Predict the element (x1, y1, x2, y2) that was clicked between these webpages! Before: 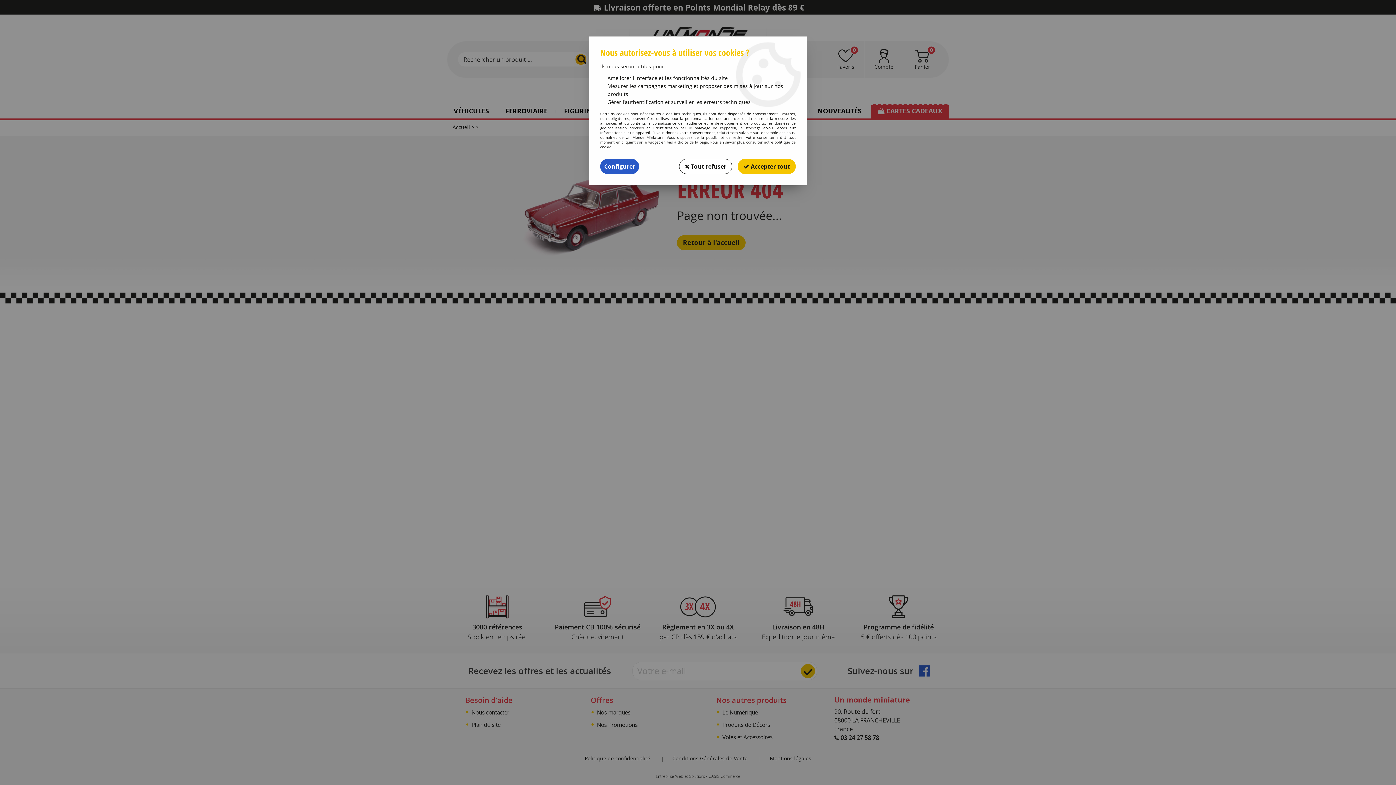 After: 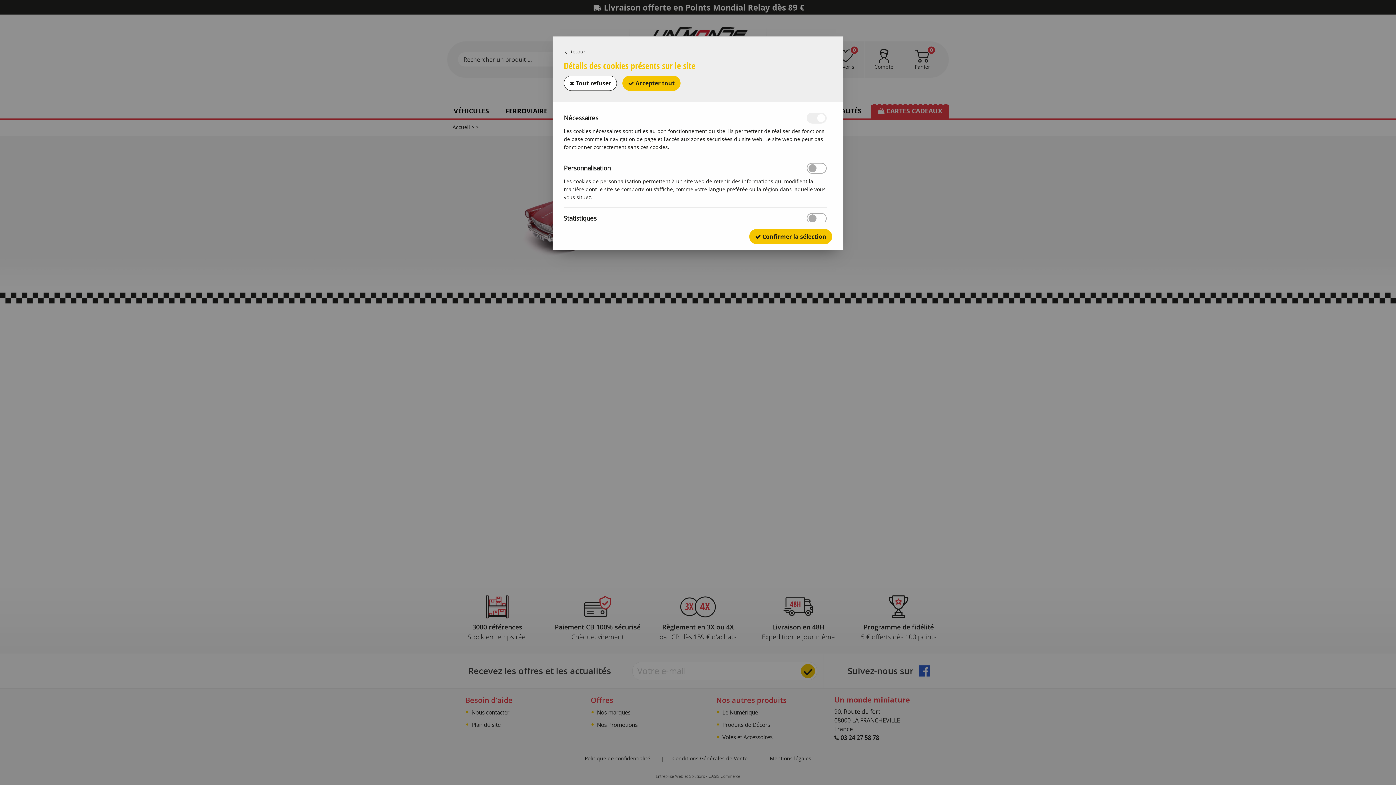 Action: label: Configurer bbox: (600, 158, 639, 174)